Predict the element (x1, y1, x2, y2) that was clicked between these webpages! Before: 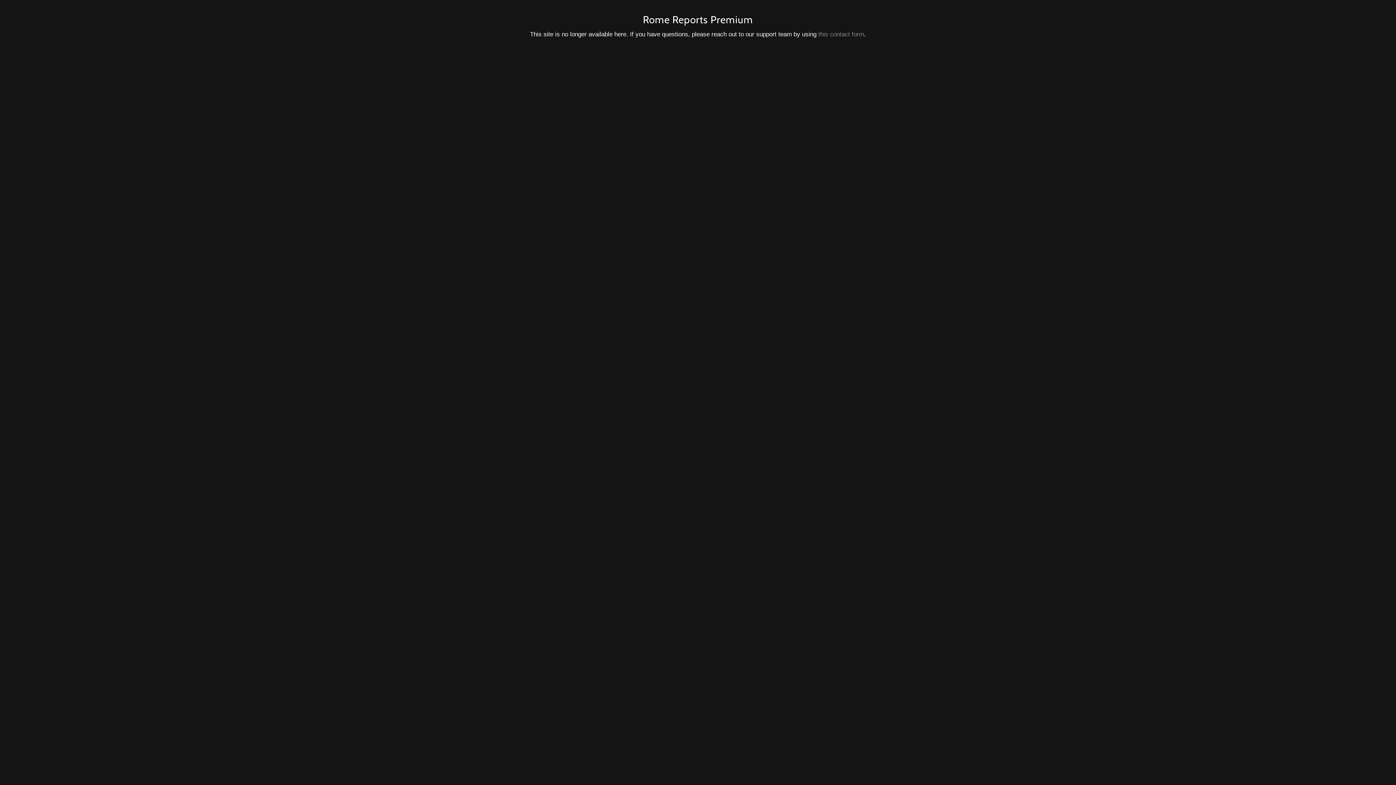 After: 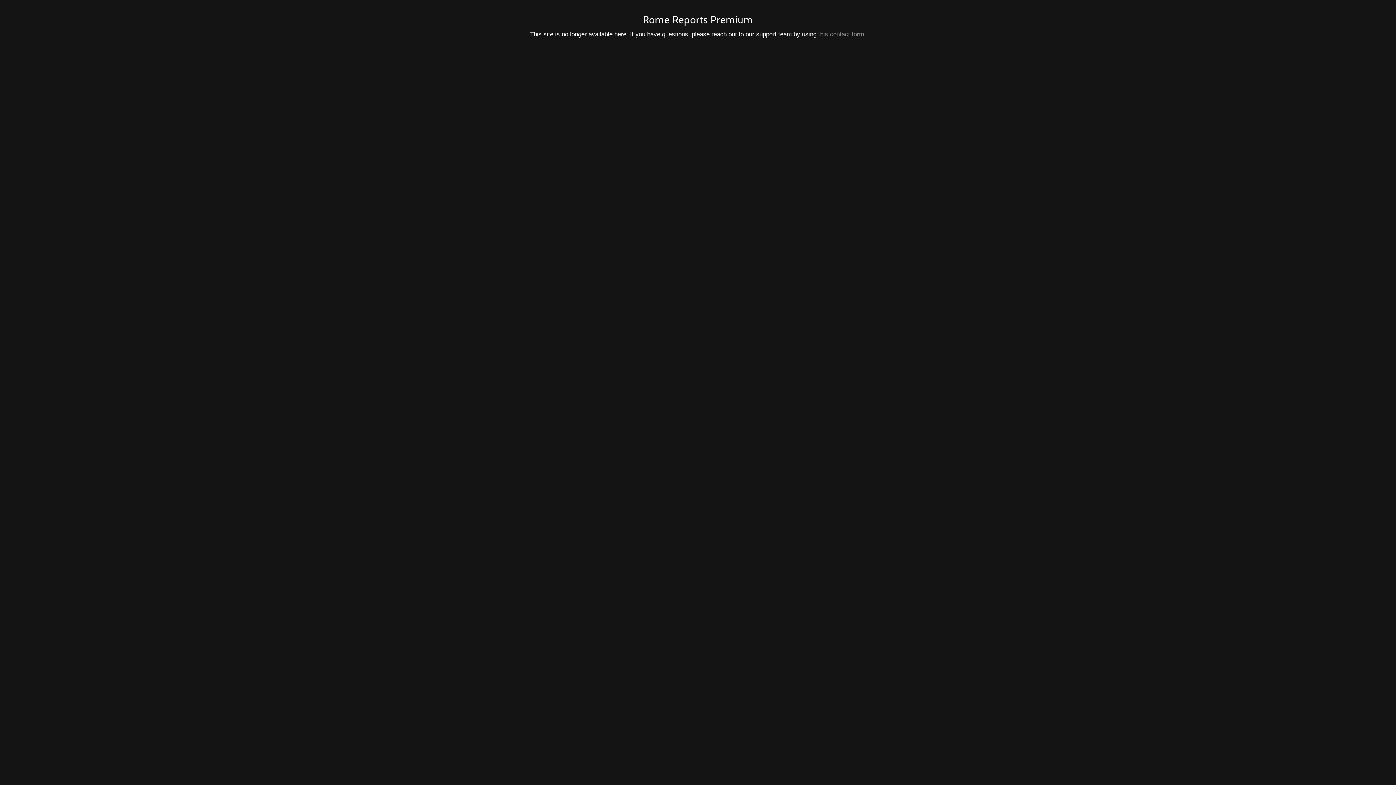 Action: label: this contact form bbox: (818, 30, 864, 37)